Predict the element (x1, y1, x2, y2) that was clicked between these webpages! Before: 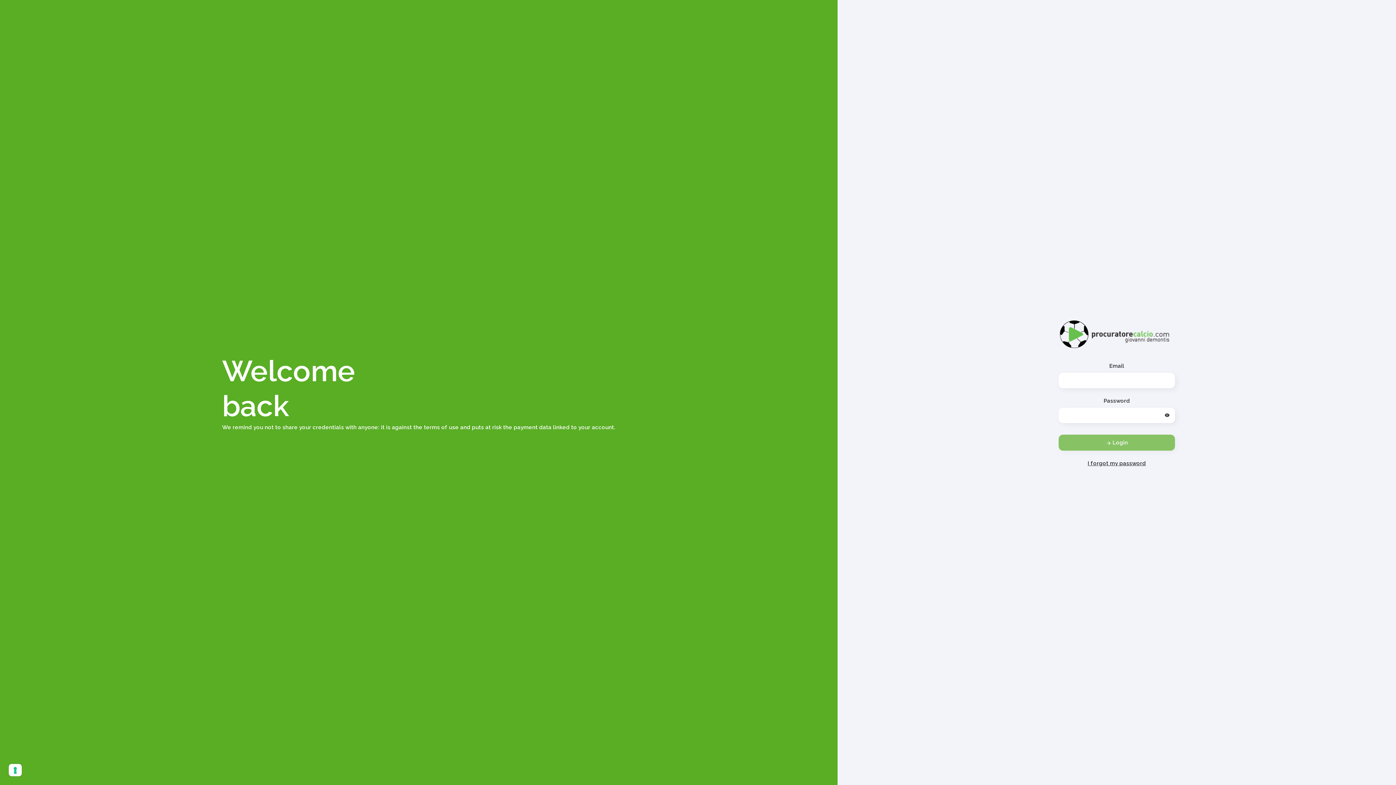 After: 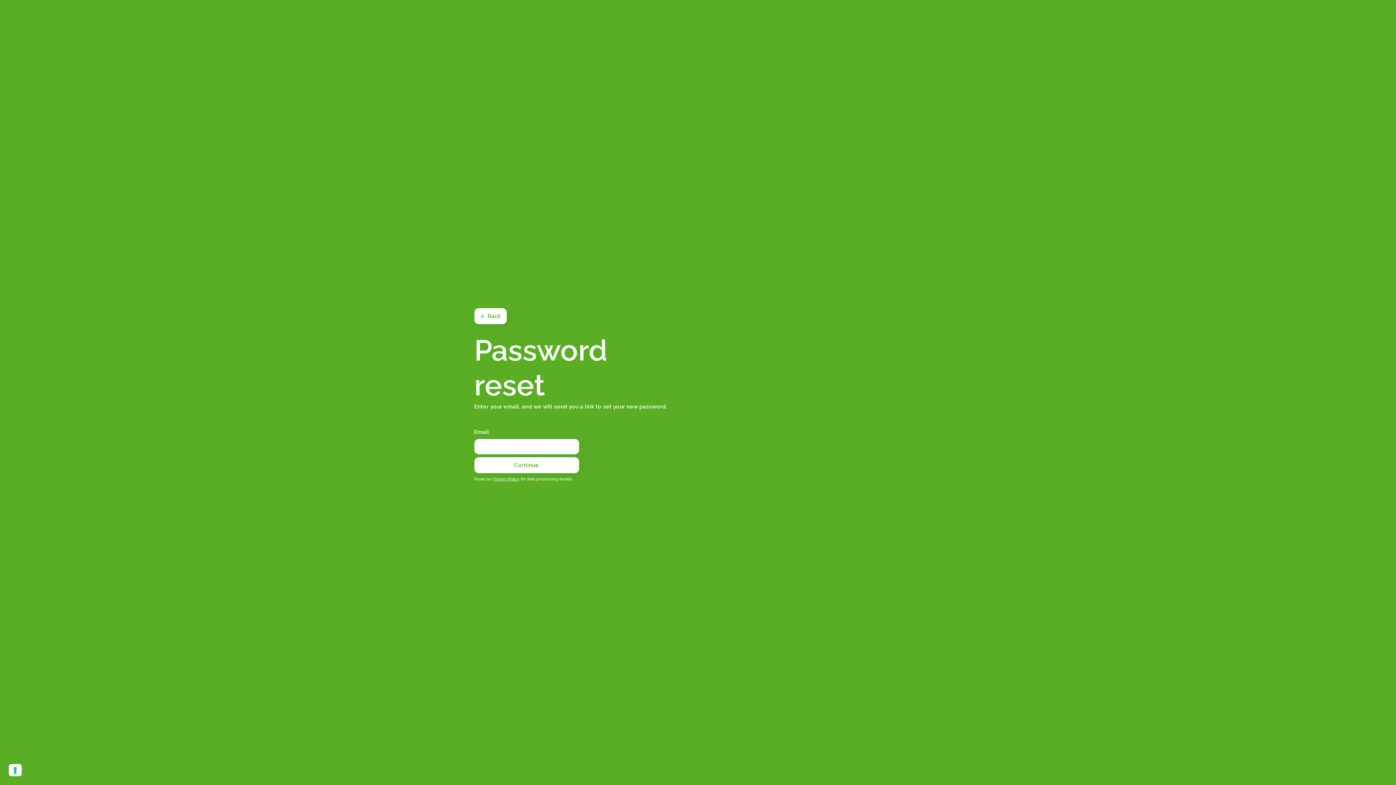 Action: label: I forgot my password bbox: (1088, 459, 1146, 467)